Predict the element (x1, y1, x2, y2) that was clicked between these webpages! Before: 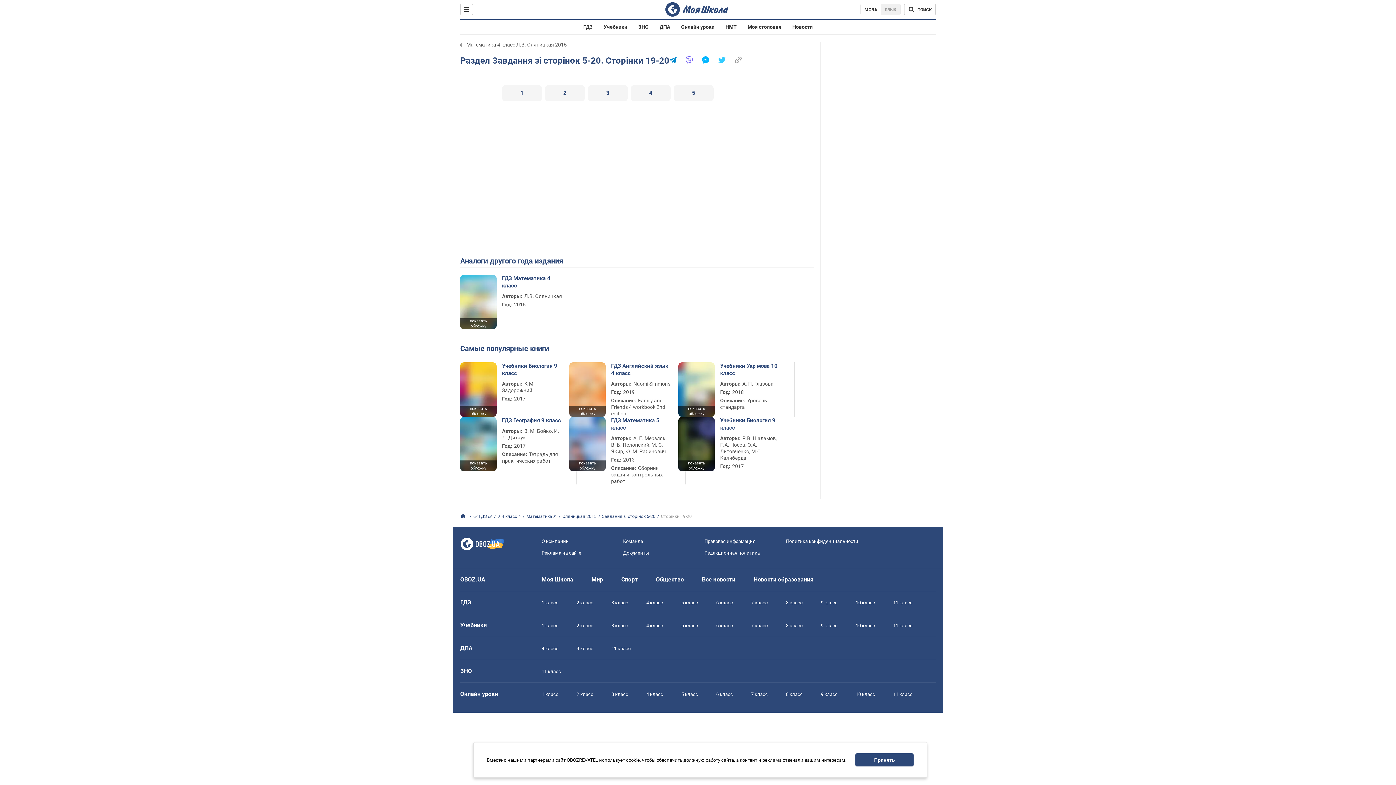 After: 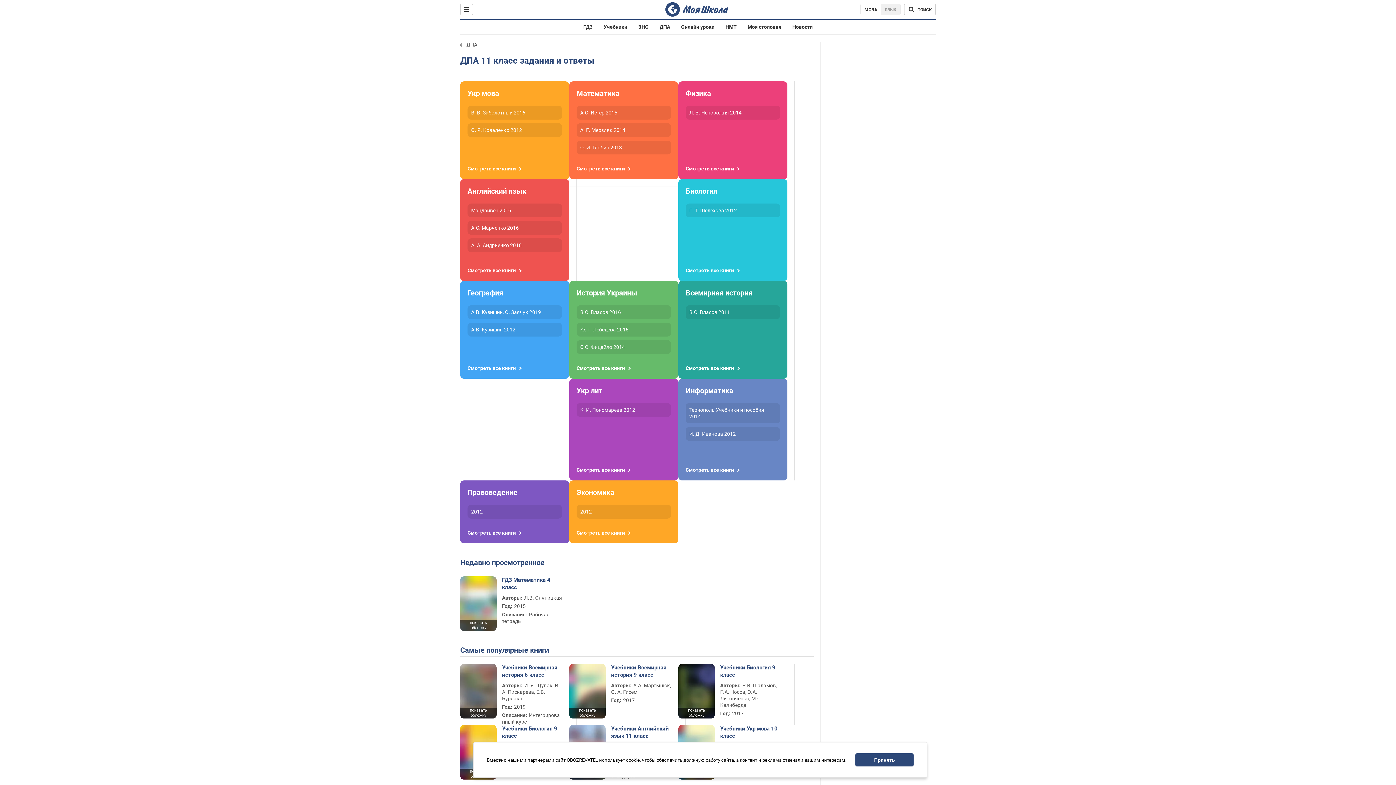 Action: bbox: (611, 646, 630, 651) label: 11 класс